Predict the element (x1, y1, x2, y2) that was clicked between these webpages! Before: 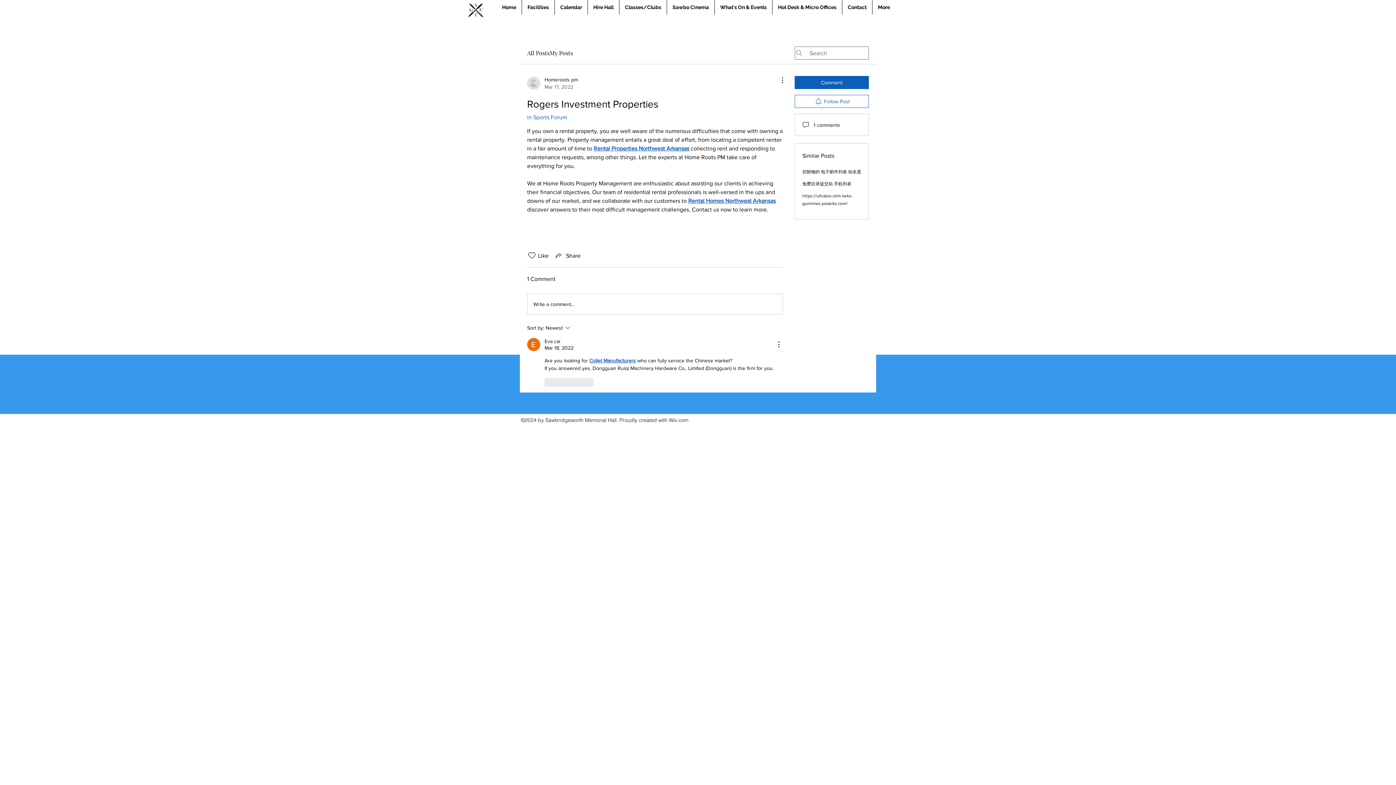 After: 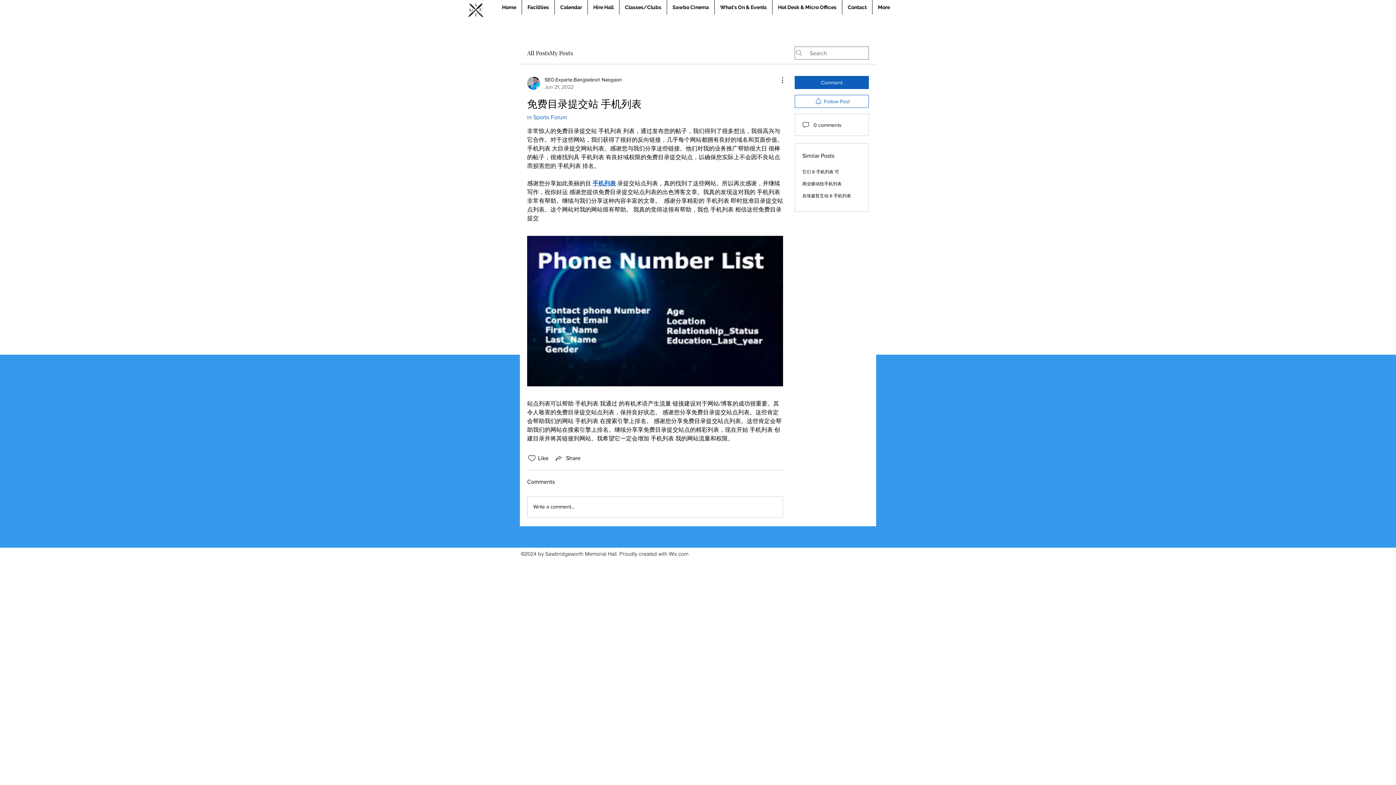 Action: bbox: (802, 181, 851, 186) label: 免费目录提交站 手机列表